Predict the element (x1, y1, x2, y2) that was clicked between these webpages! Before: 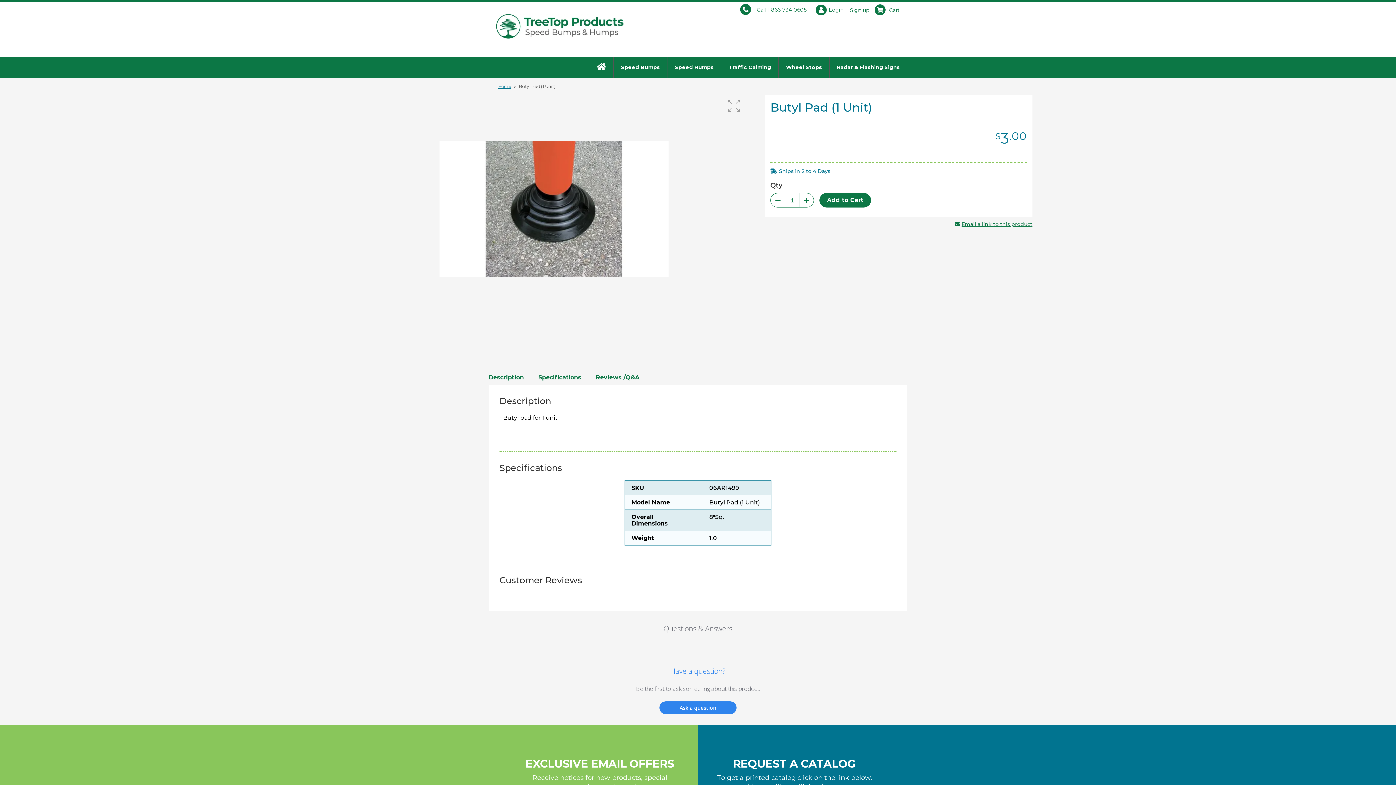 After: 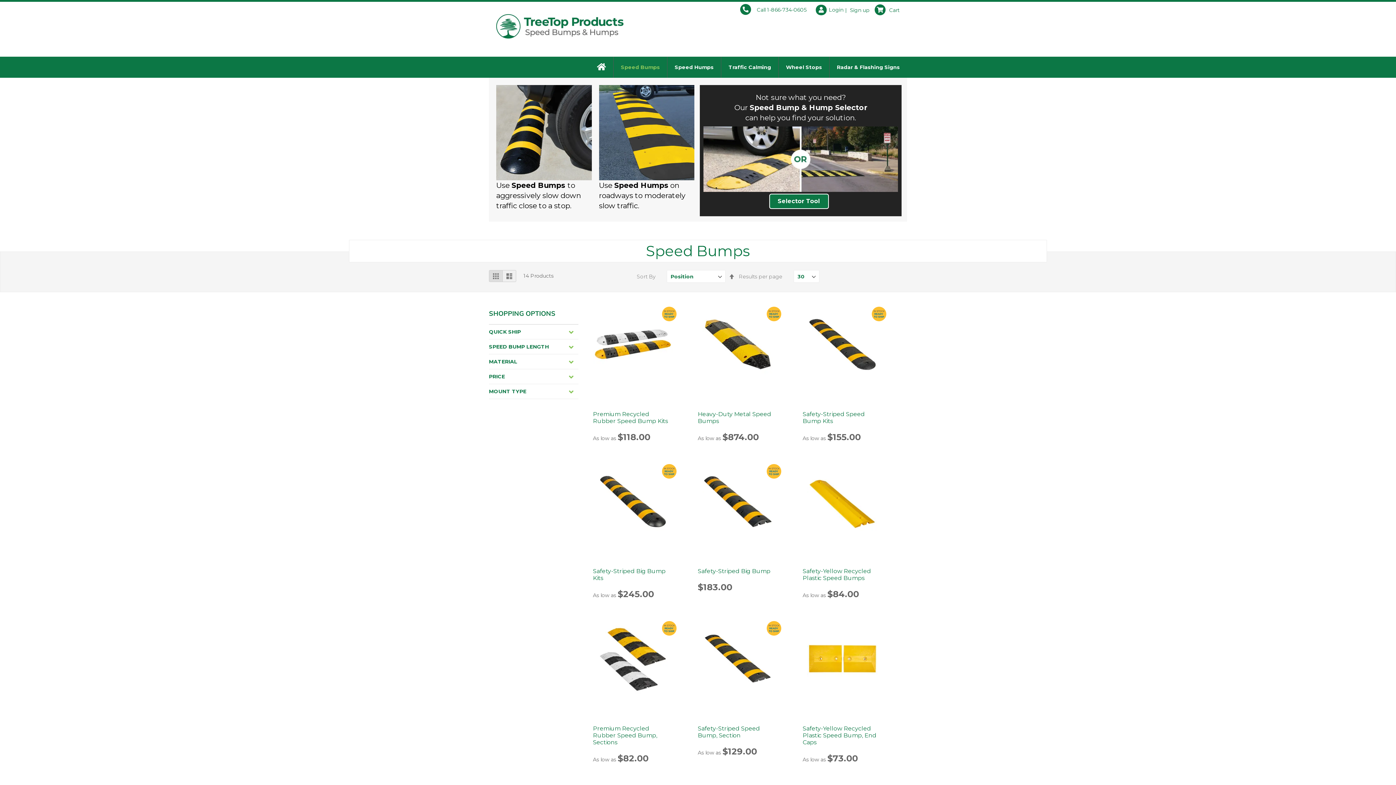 Action: label: Speed Bumps bbox: (613, 56, 667, 77)